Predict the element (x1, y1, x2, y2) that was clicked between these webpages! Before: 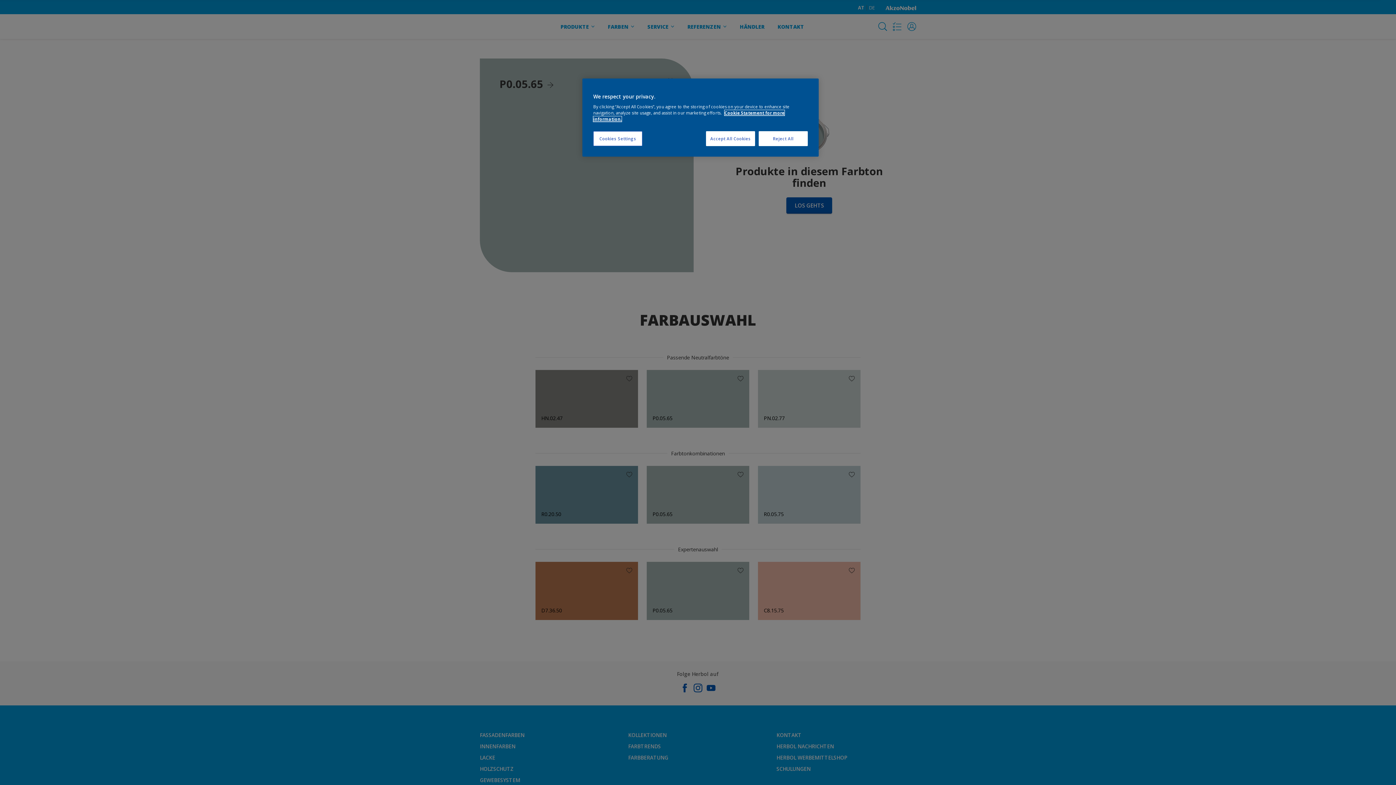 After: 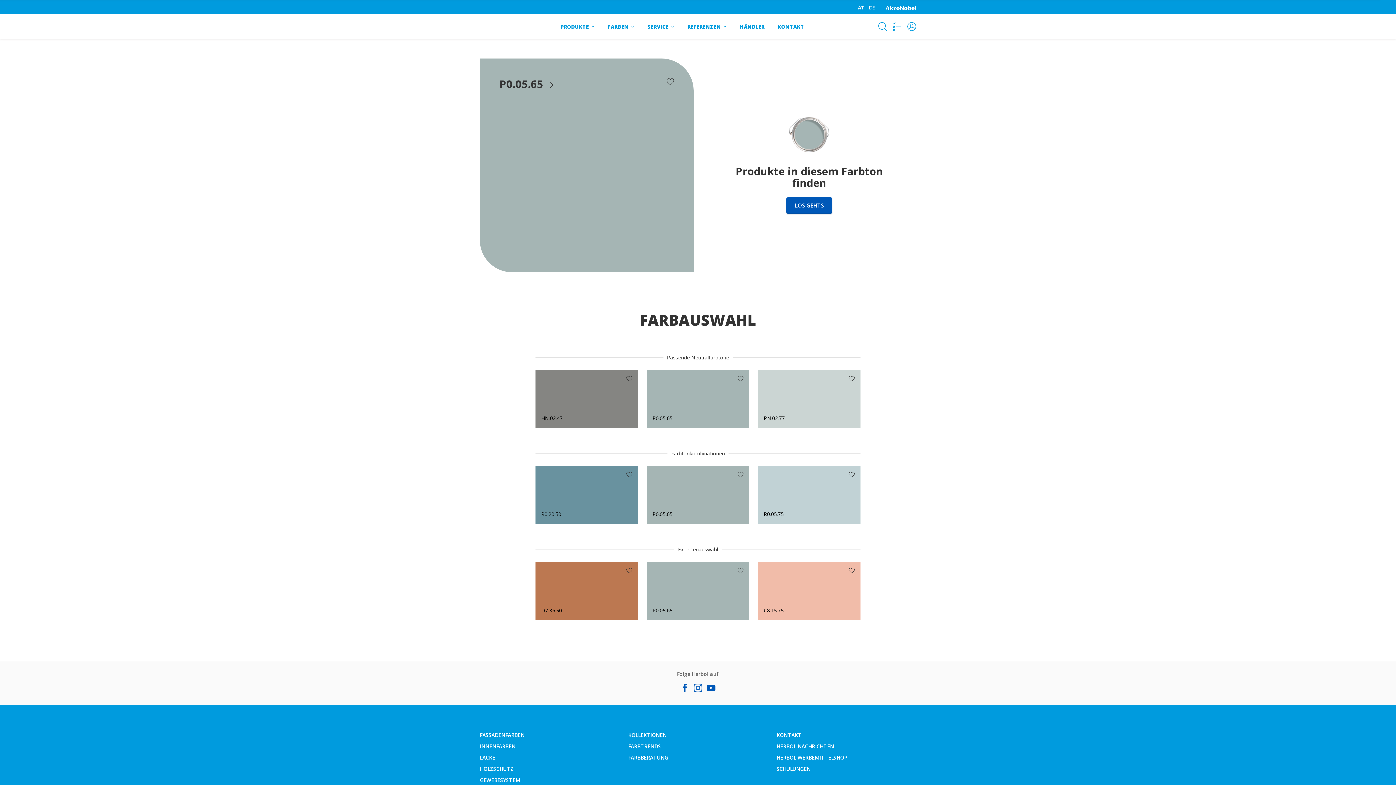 Action: bbox: (706, 131, 755, 146) label: Accept All Cookies